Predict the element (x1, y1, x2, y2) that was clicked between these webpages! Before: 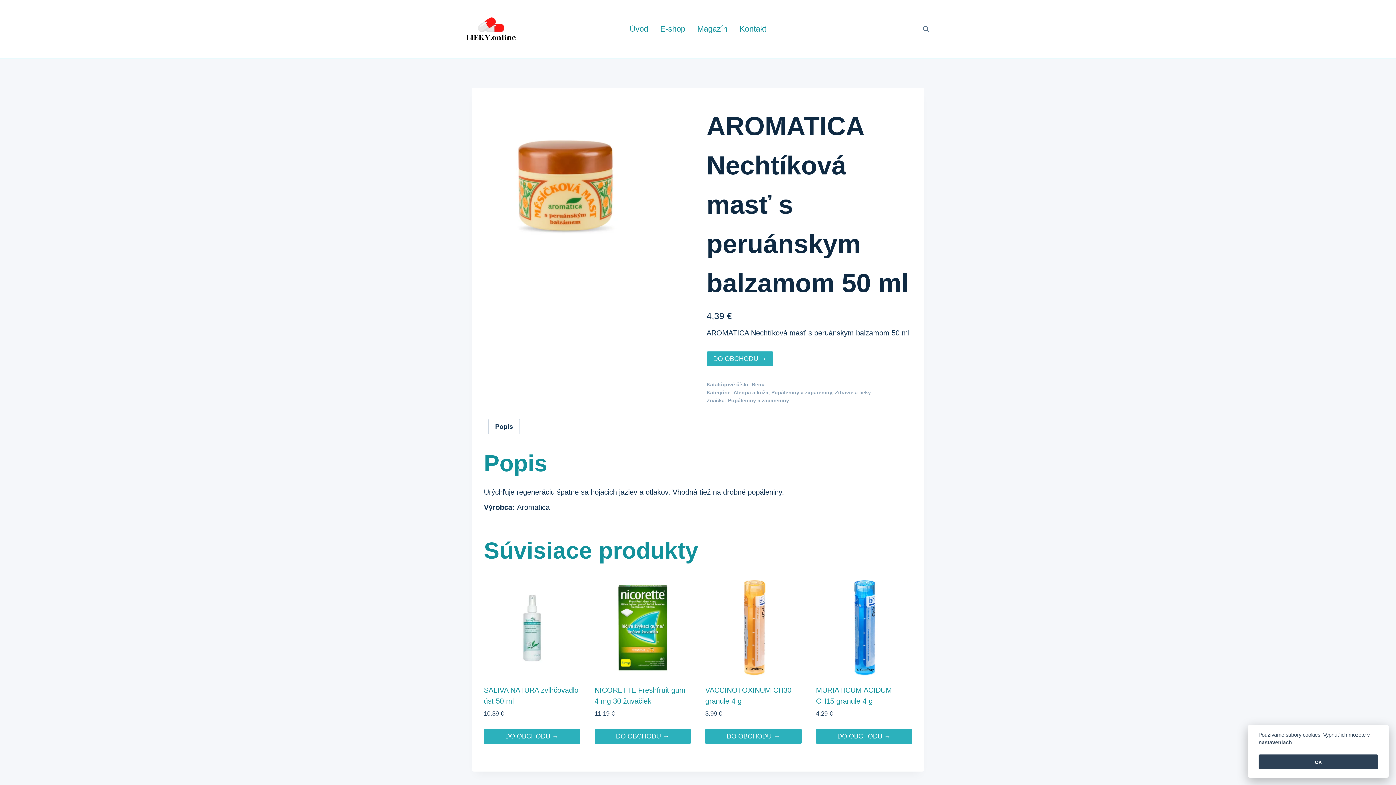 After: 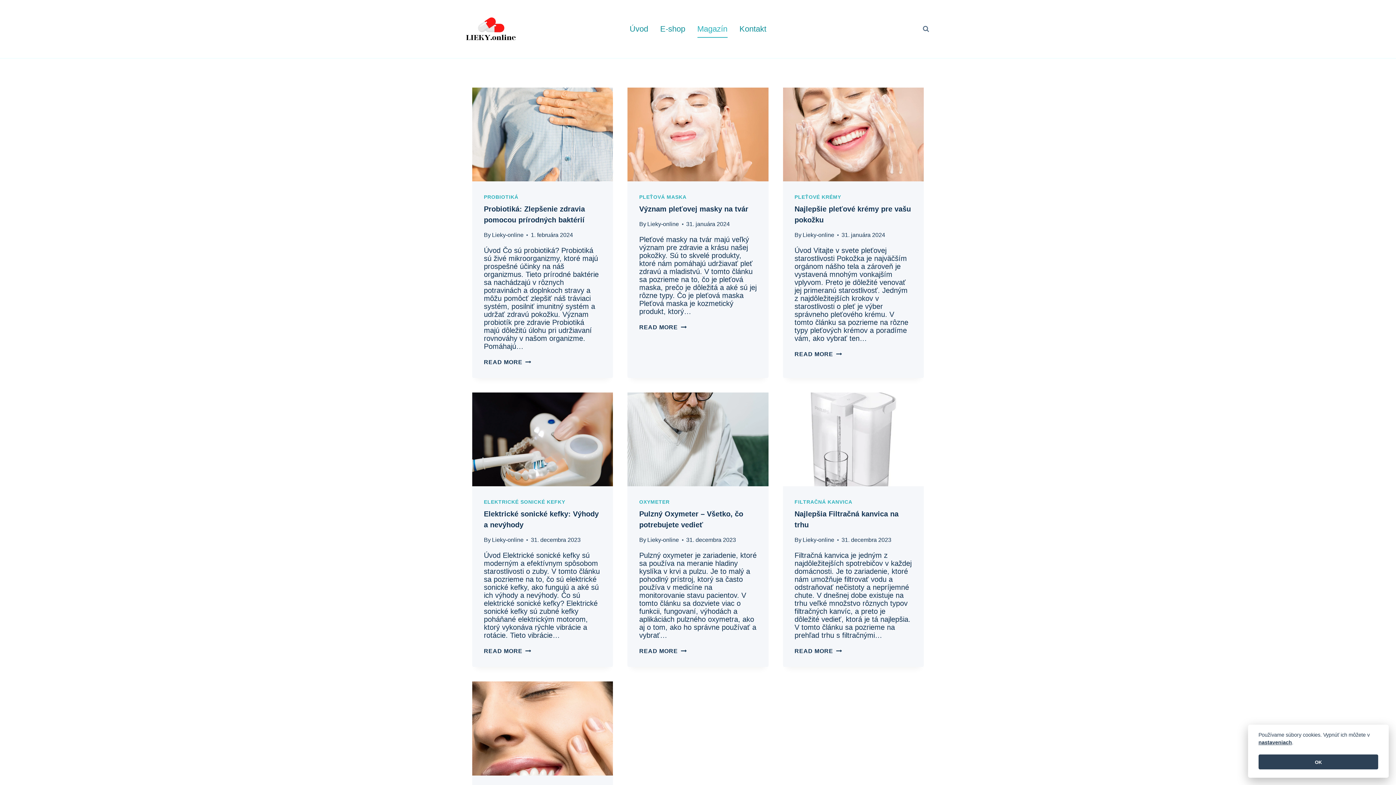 Action: label: Magazín bbox: (691, 20, 733, 37)